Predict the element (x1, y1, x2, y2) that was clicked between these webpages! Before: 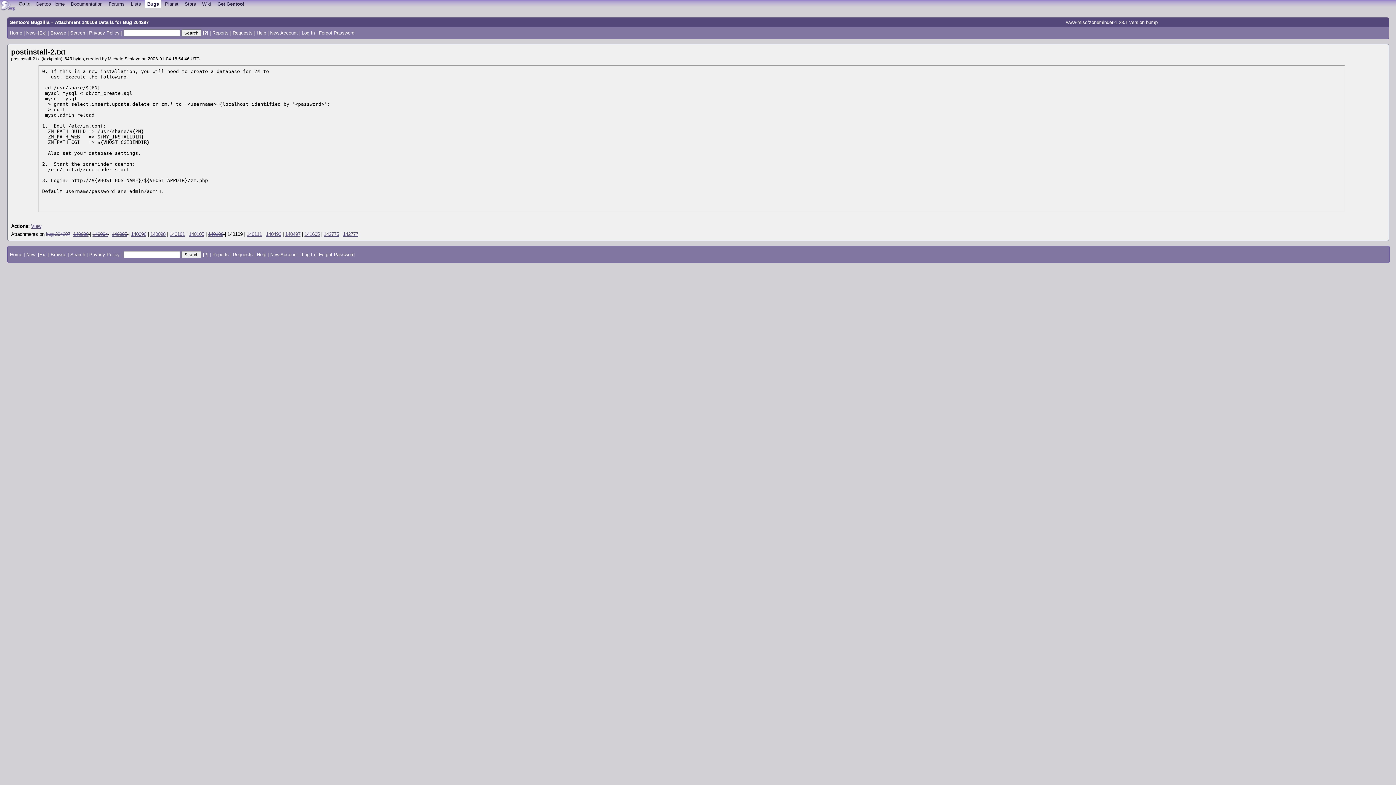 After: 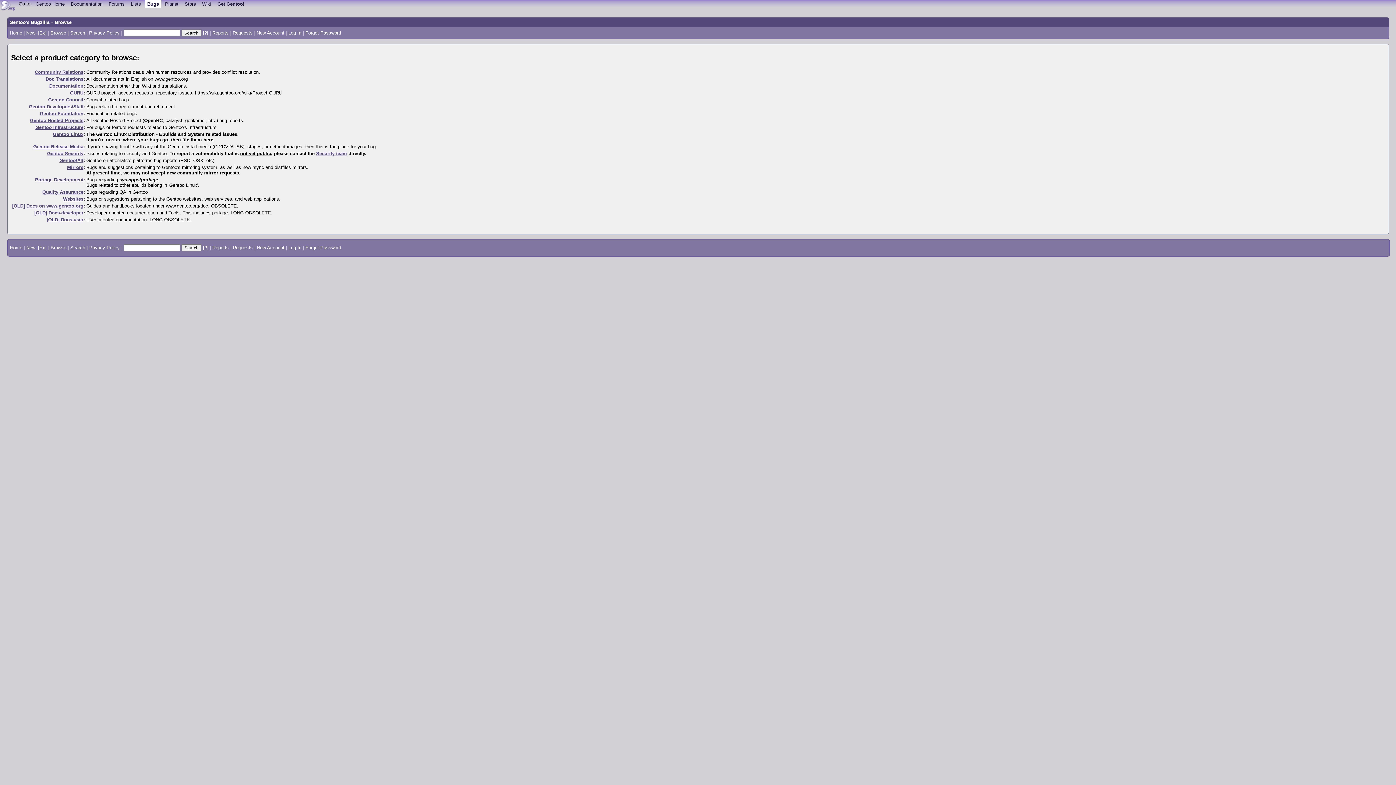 Action: label: Browse bbox: (50, 251, 66, 257)